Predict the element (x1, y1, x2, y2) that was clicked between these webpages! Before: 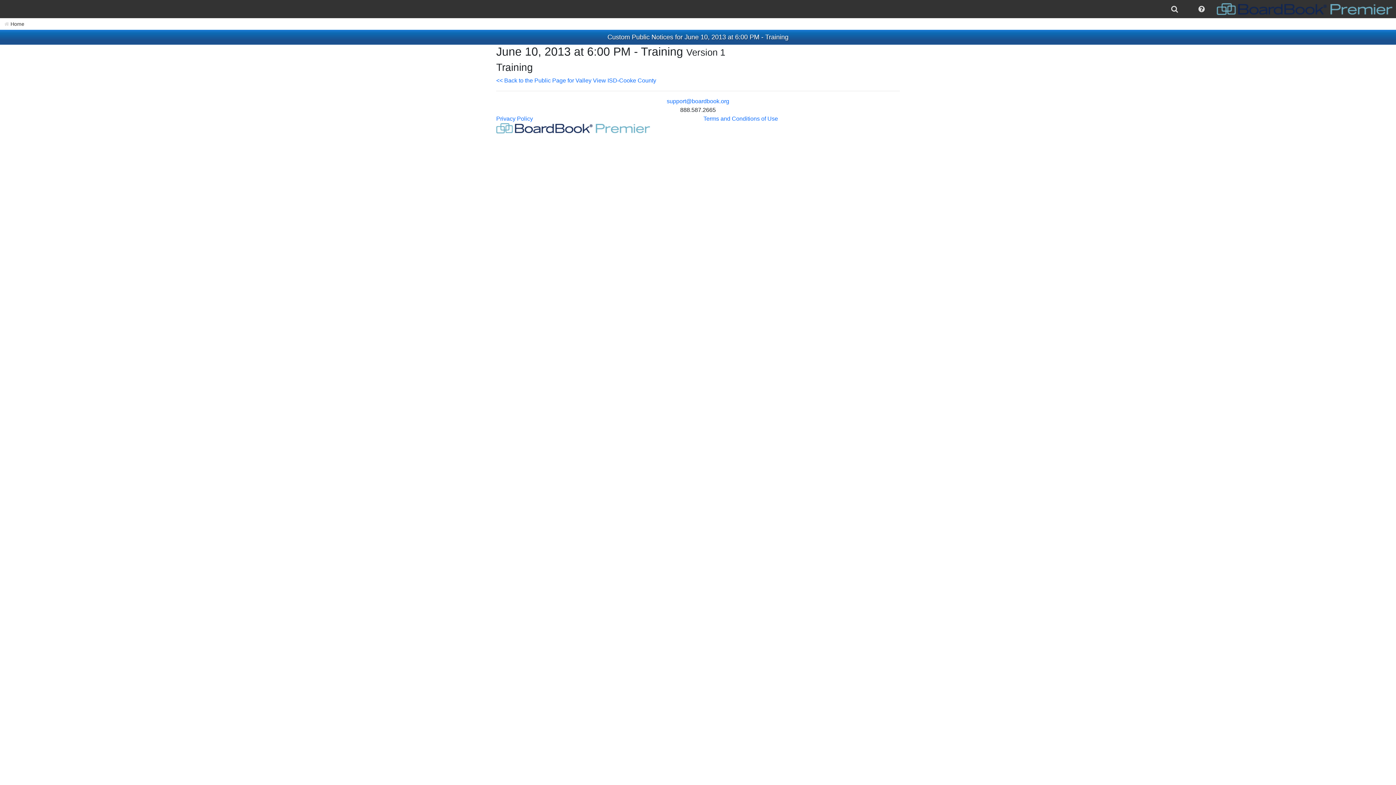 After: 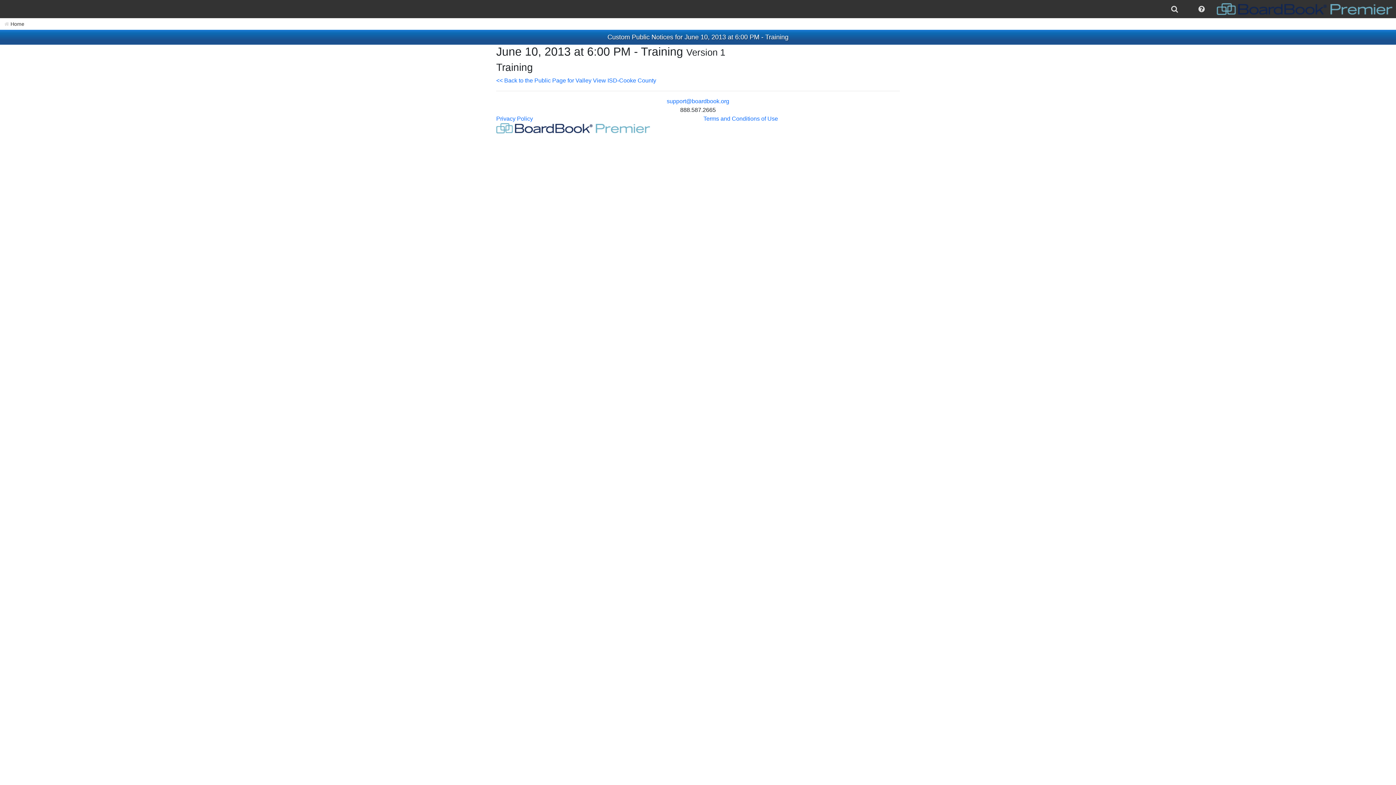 Action: bbox: (496, 124, 650, 130)